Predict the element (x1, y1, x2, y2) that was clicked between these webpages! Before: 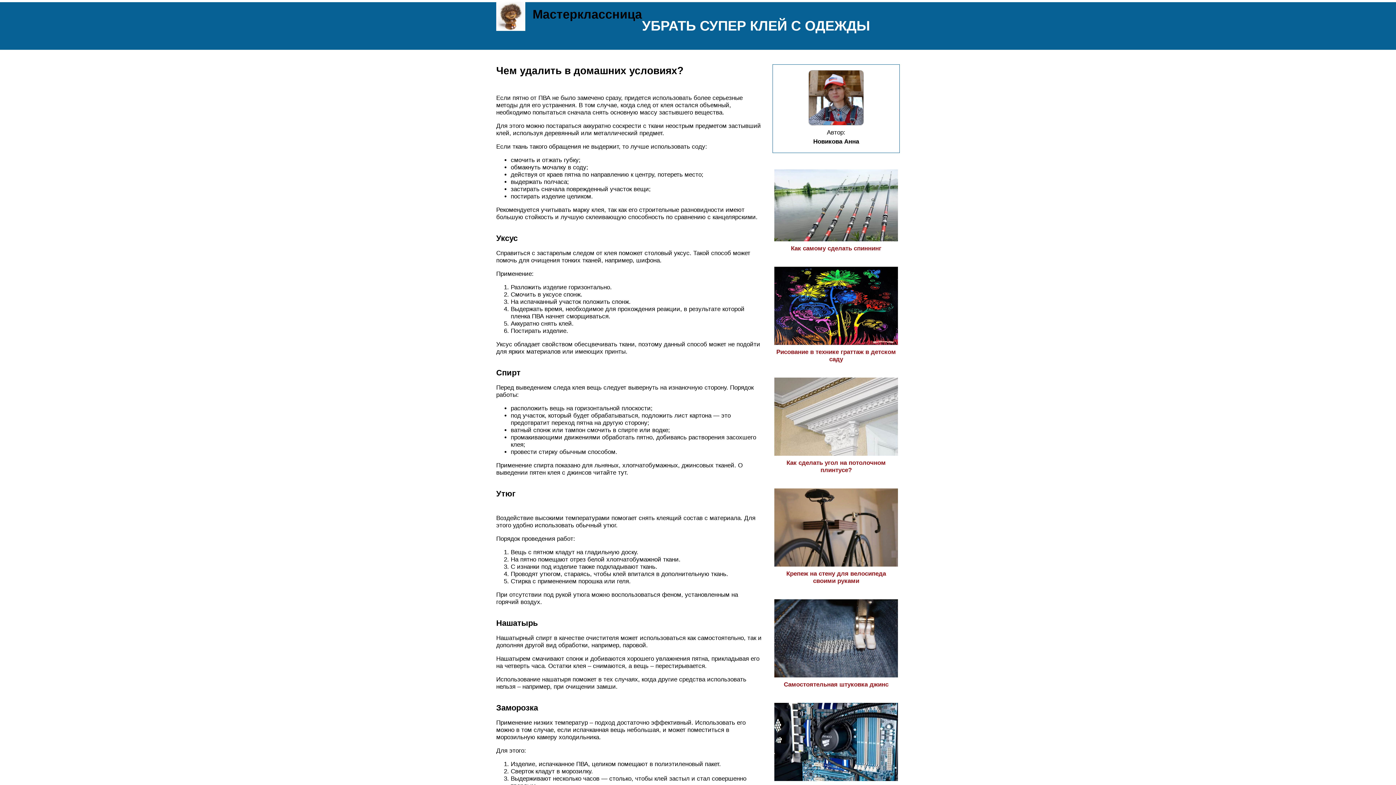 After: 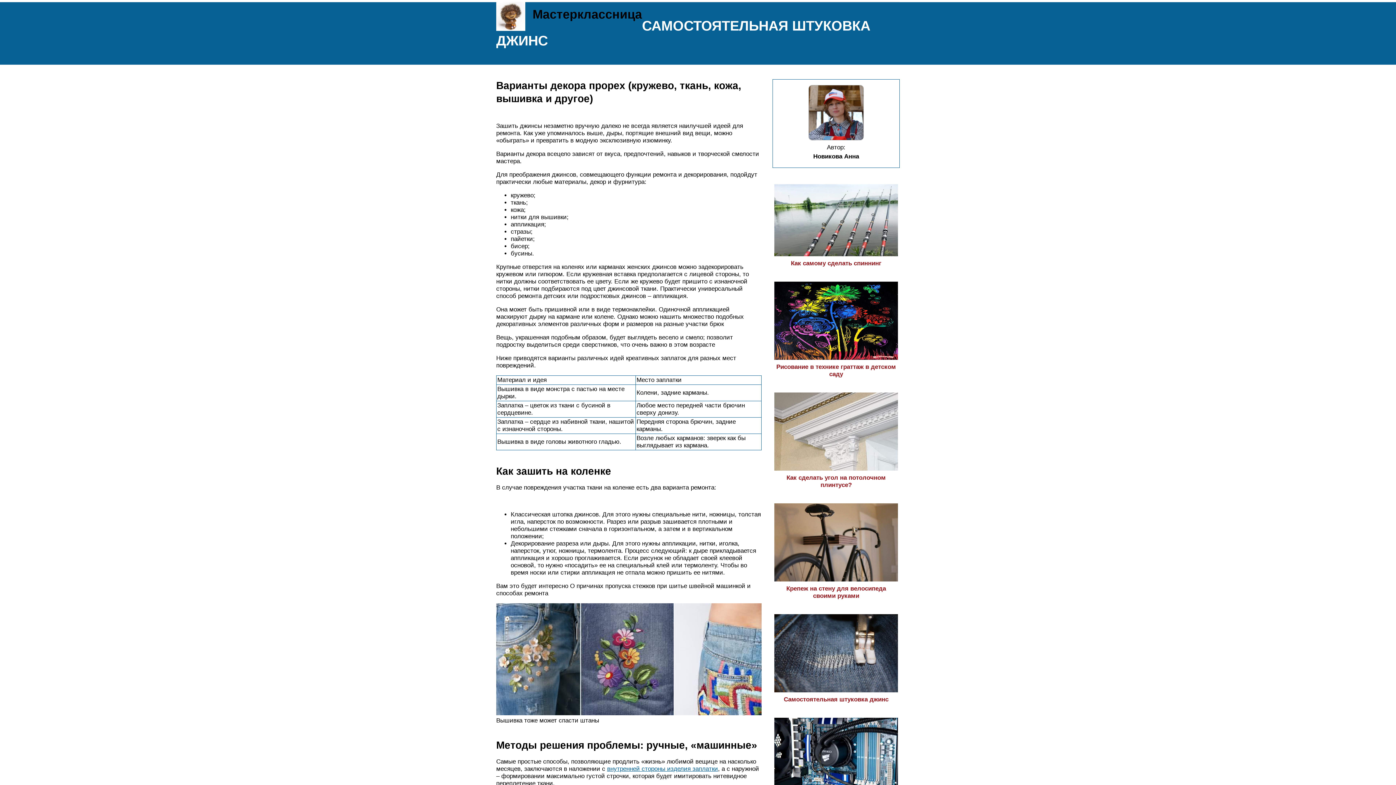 Action: bbox: (774, 674, 898, 688) label: Самостоятельная штуковка джинс